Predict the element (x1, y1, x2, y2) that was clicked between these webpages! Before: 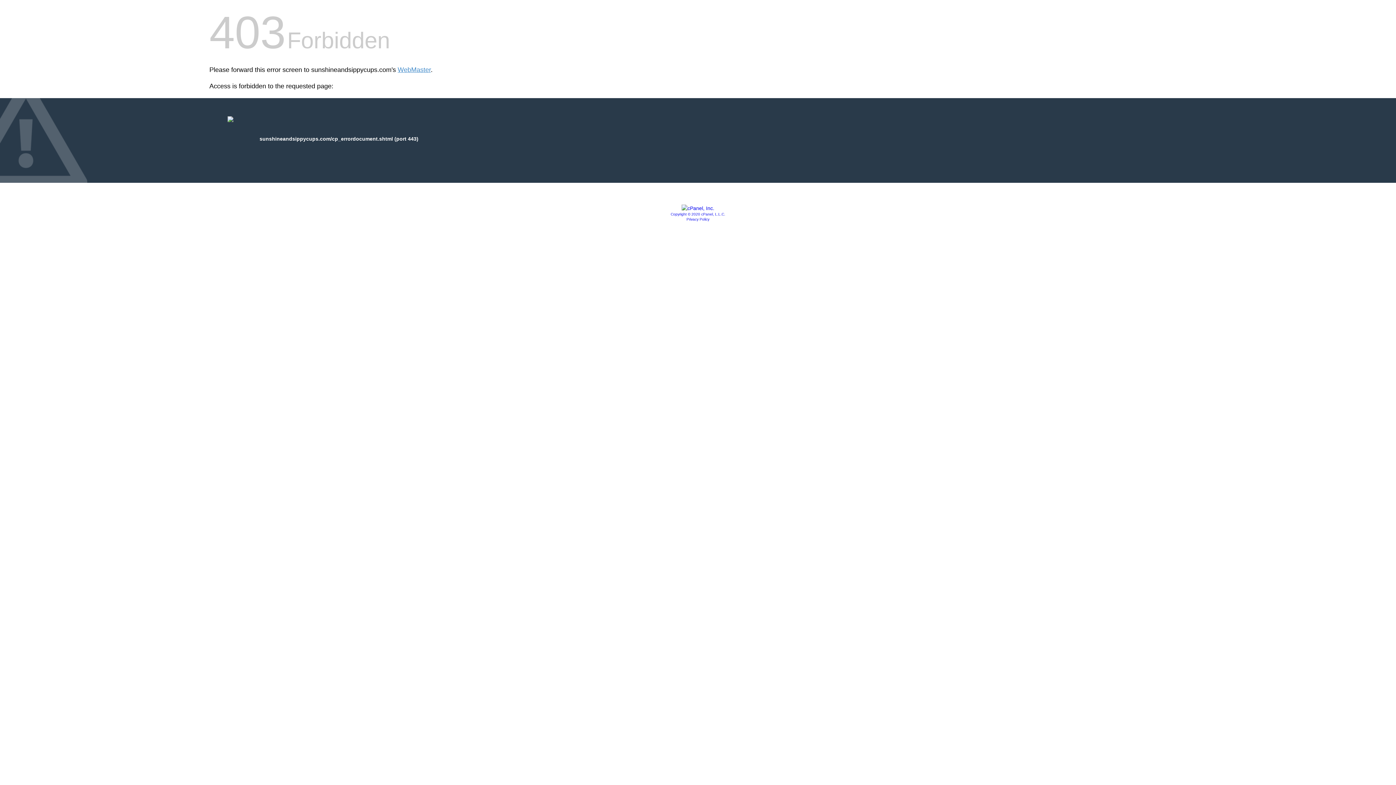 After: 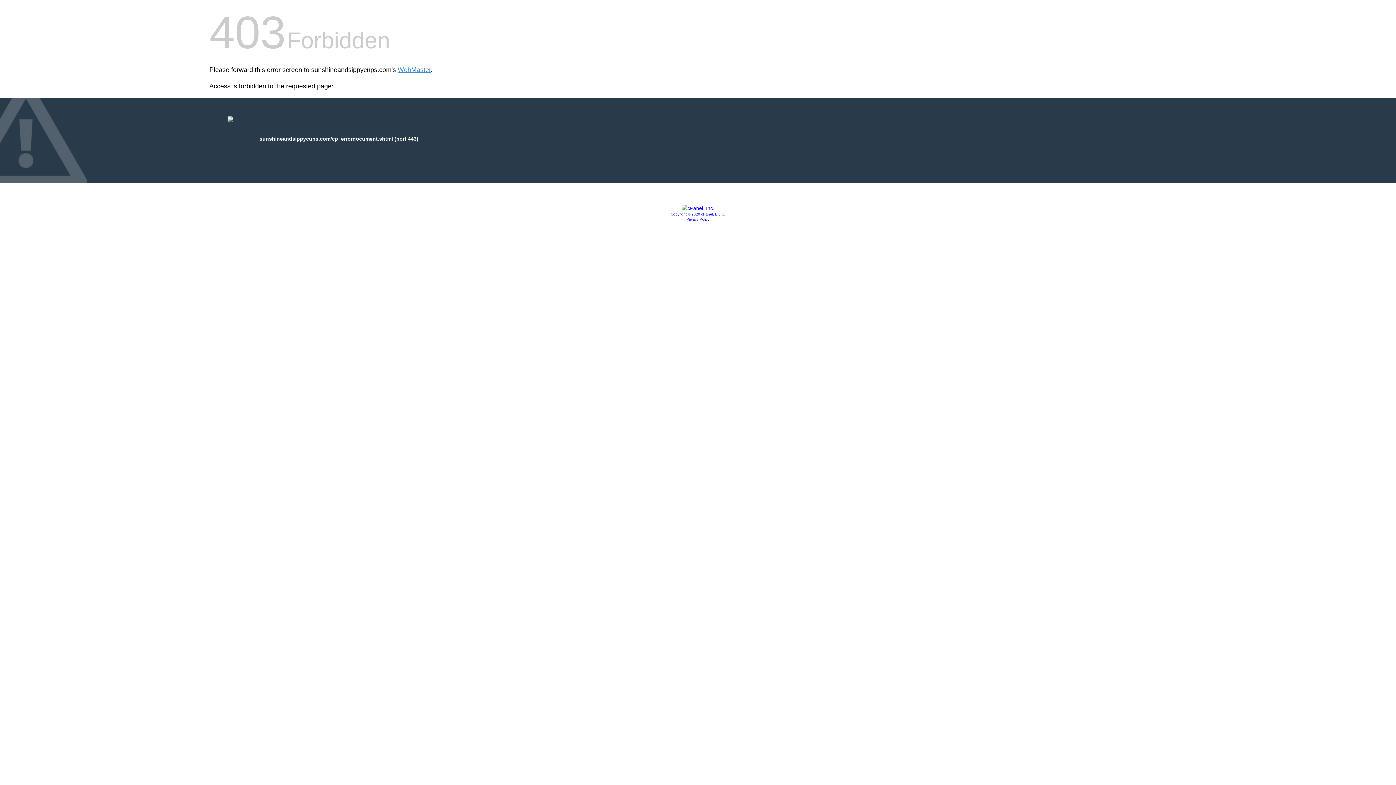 Action: bbox: (681, 205, 714, 211)